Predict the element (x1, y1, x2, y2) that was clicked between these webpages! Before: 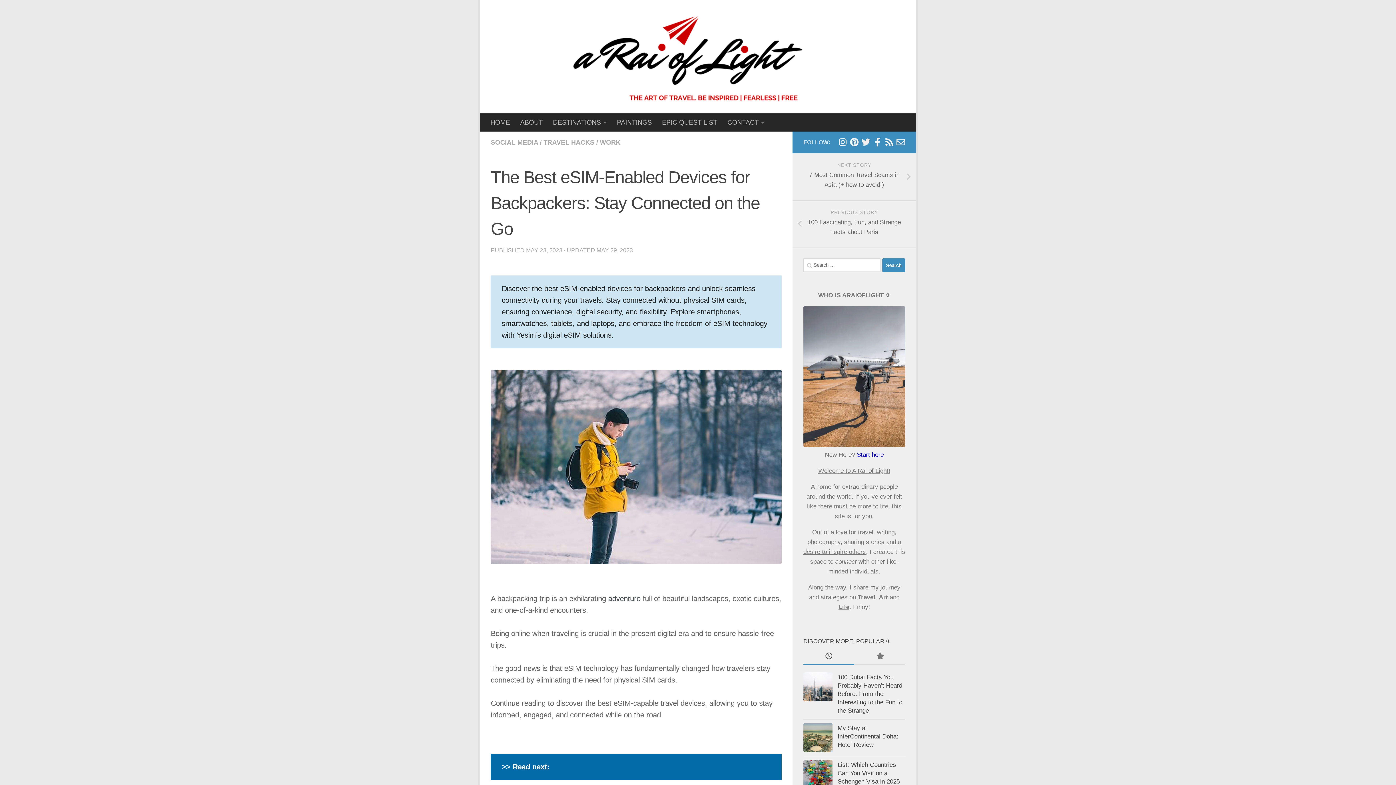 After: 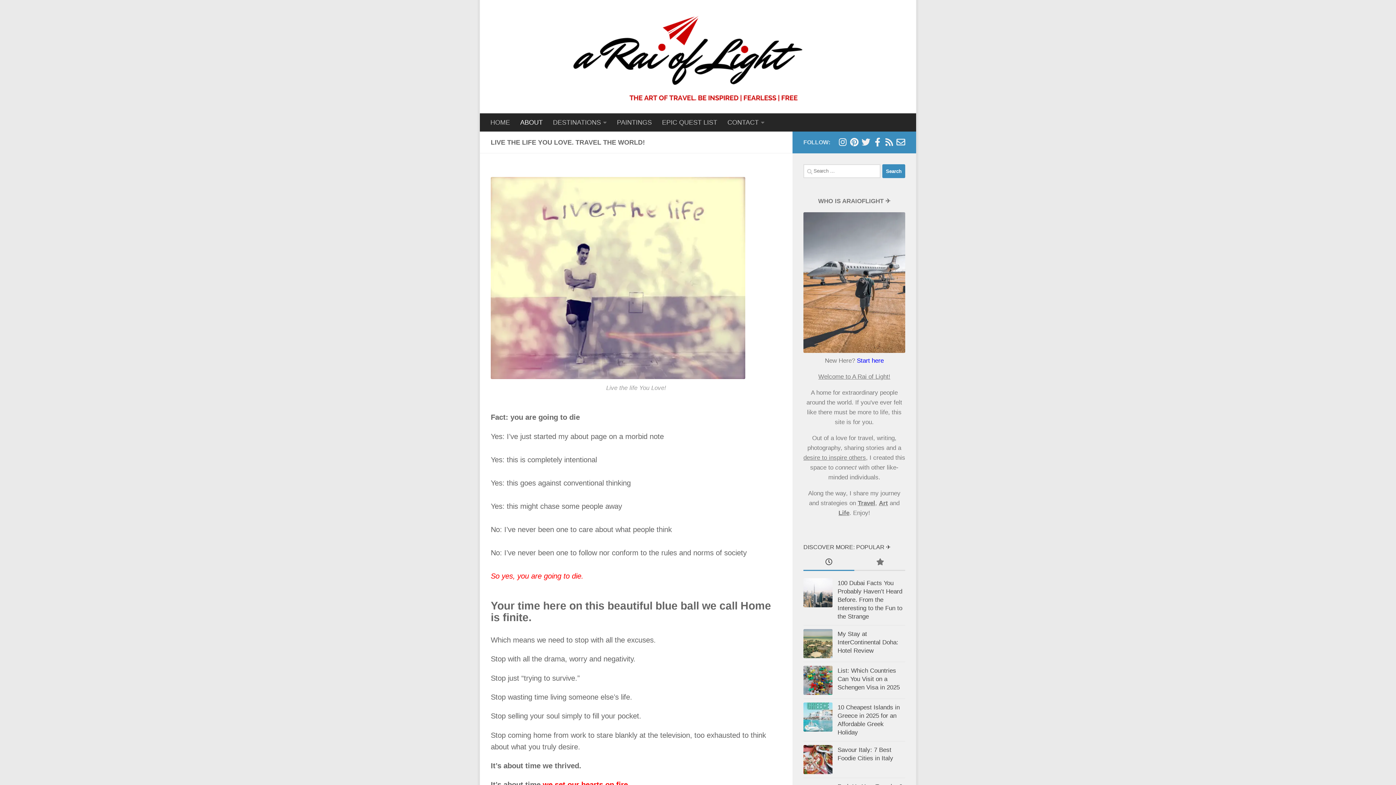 Action: label: ABOUT bbox: (515, 113, 548, 131)